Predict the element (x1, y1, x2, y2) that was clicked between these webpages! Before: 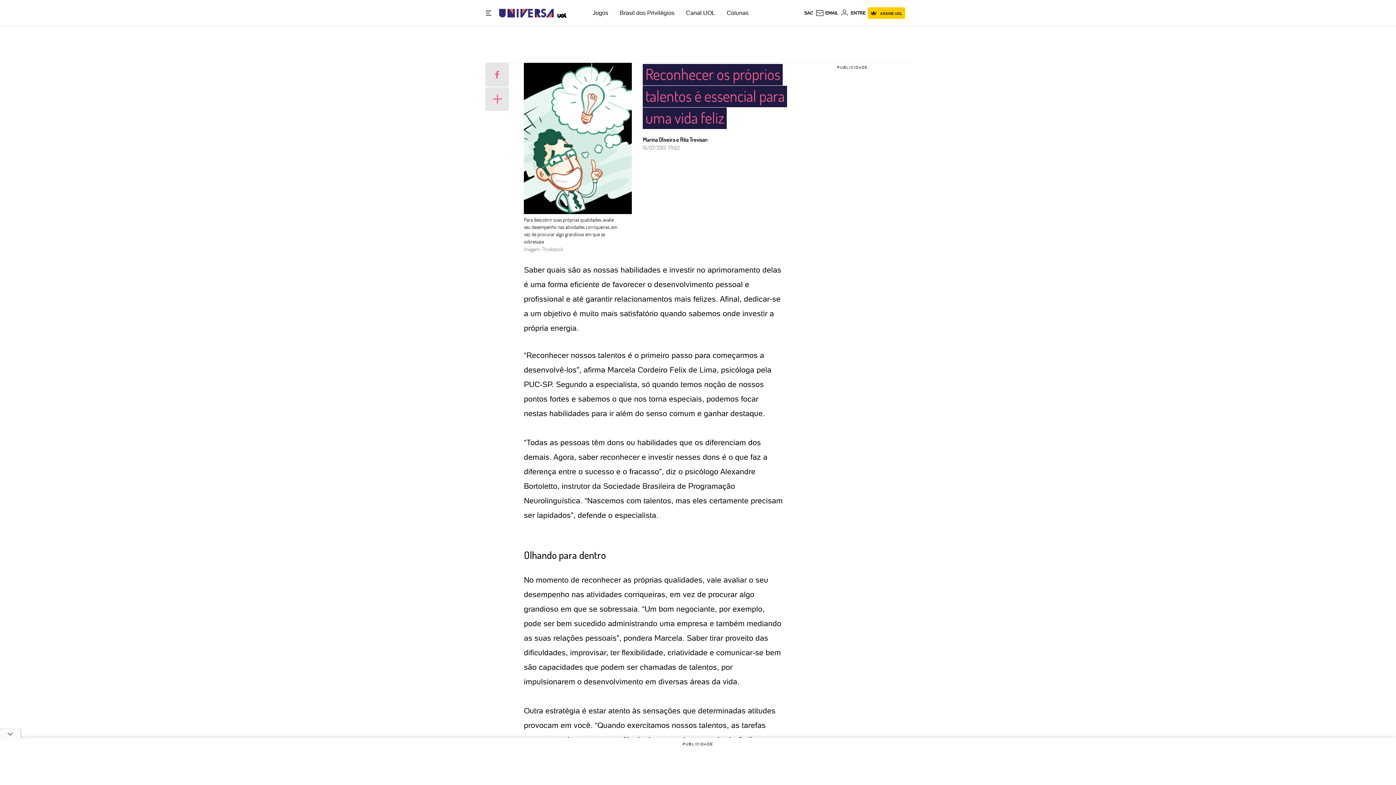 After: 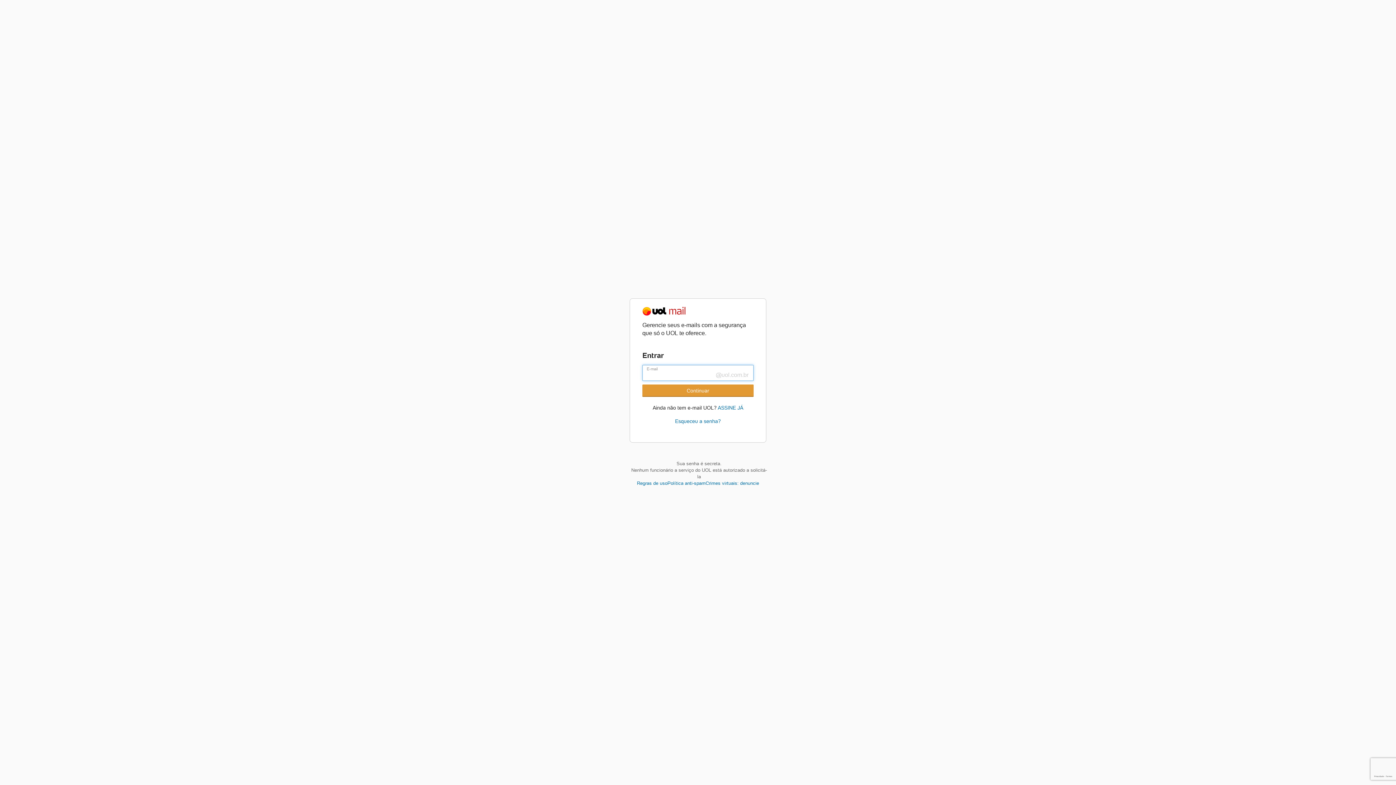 Action: label: UOL Mail - O email do UOL bbox: (815, 8, 838, 17)